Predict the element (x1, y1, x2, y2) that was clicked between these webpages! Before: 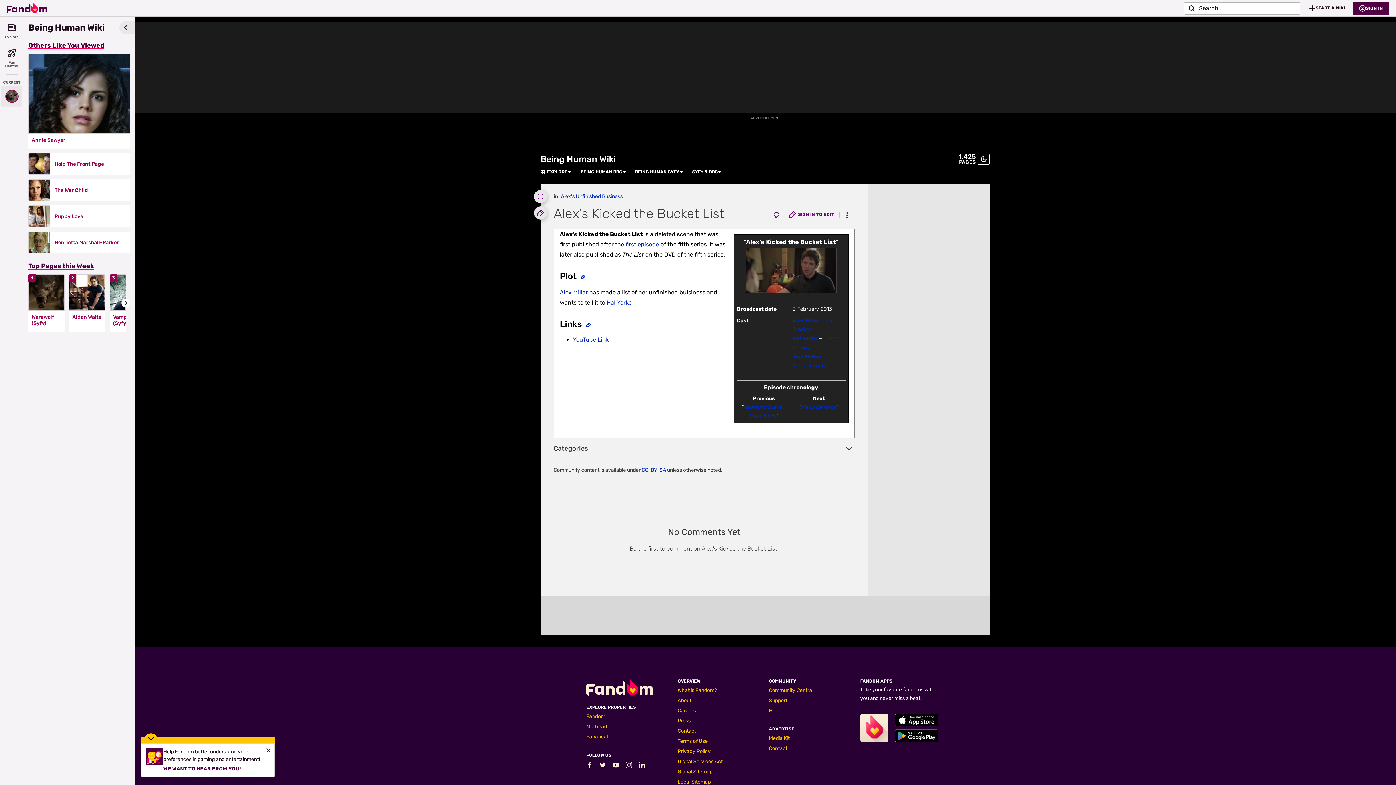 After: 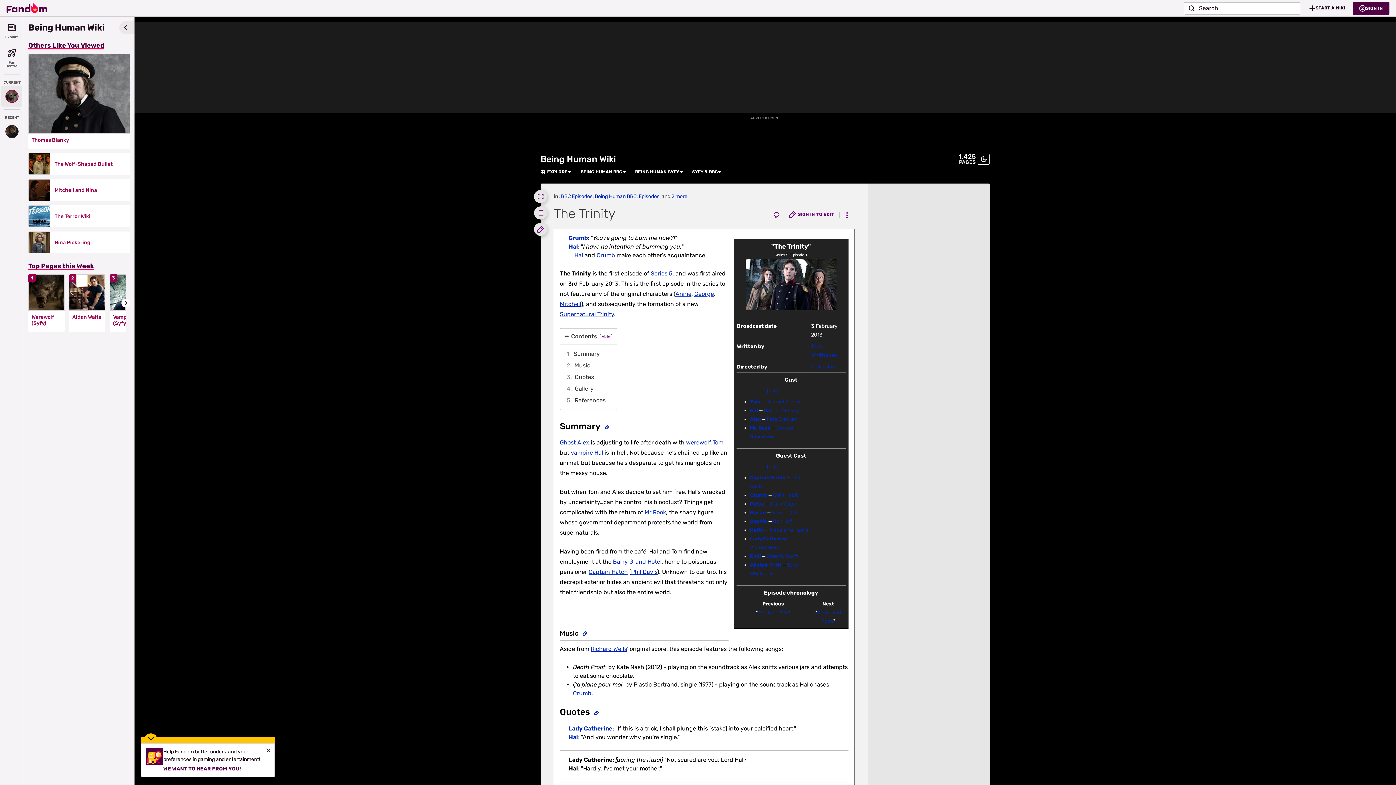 Action: label: first episode bbox: (625, 241, 659, 248)